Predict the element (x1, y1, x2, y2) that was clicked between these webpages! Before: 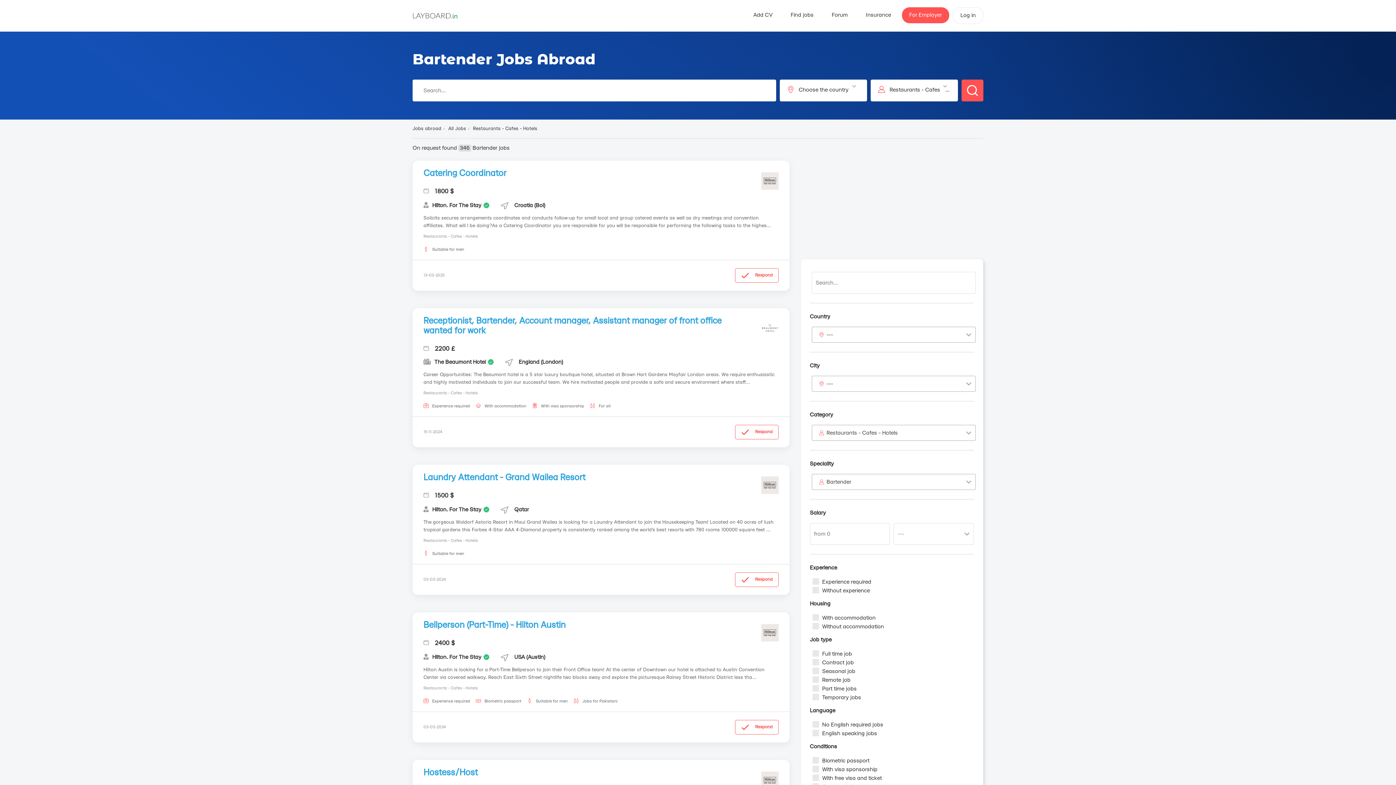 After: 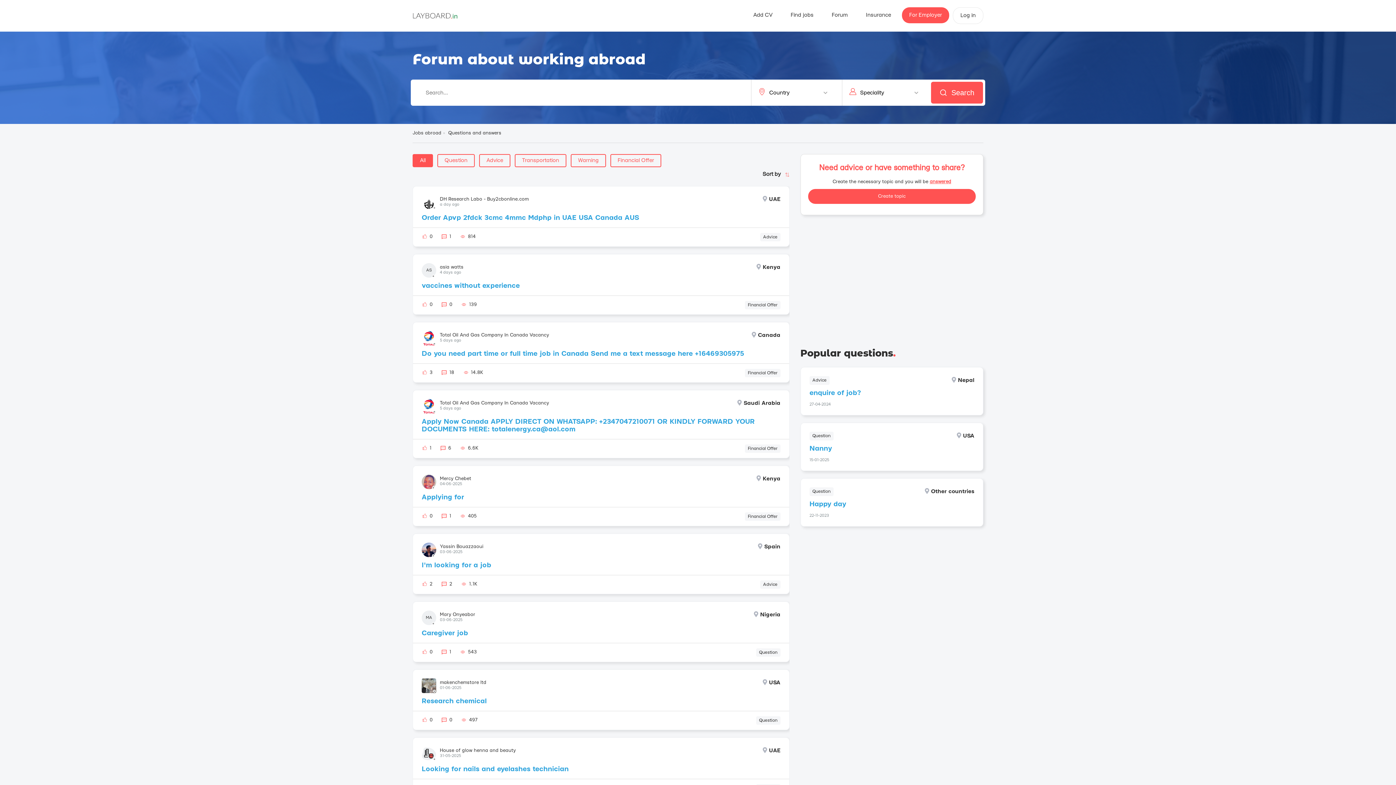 Action: bbox: (824, 7, 855, 23) label: Forum